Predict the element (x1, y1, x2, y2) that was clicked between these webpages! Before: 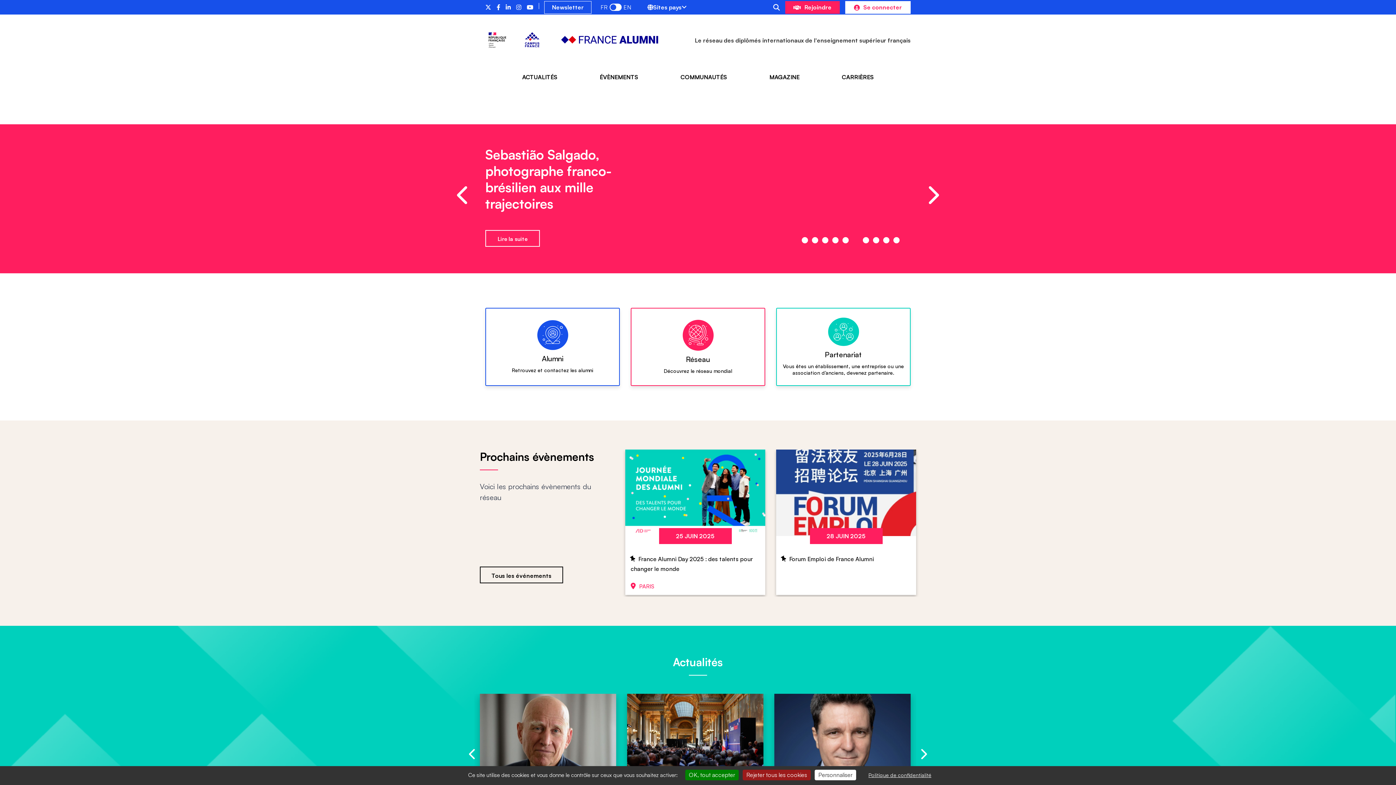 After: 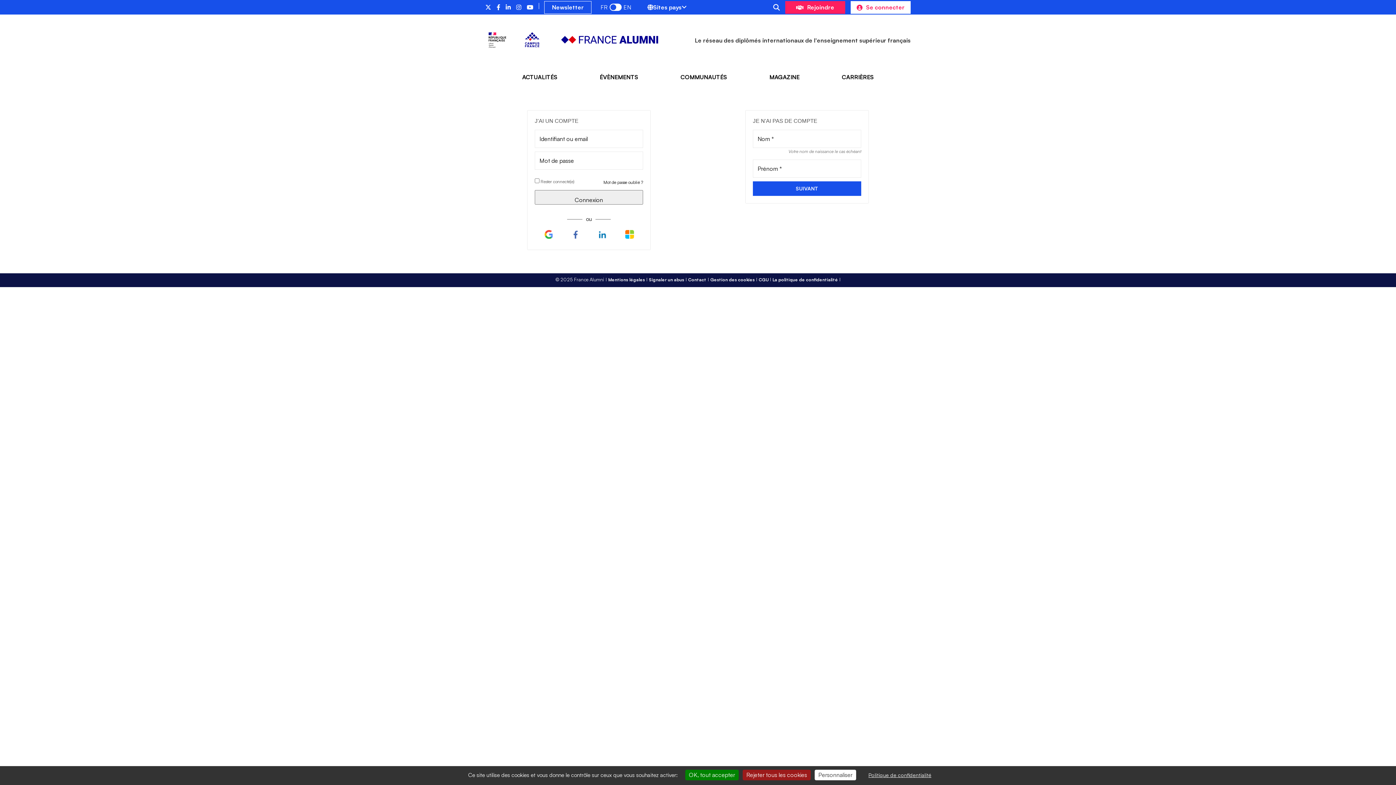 Action: label: Rejoindre bbox: (785, 1, 840, 13)